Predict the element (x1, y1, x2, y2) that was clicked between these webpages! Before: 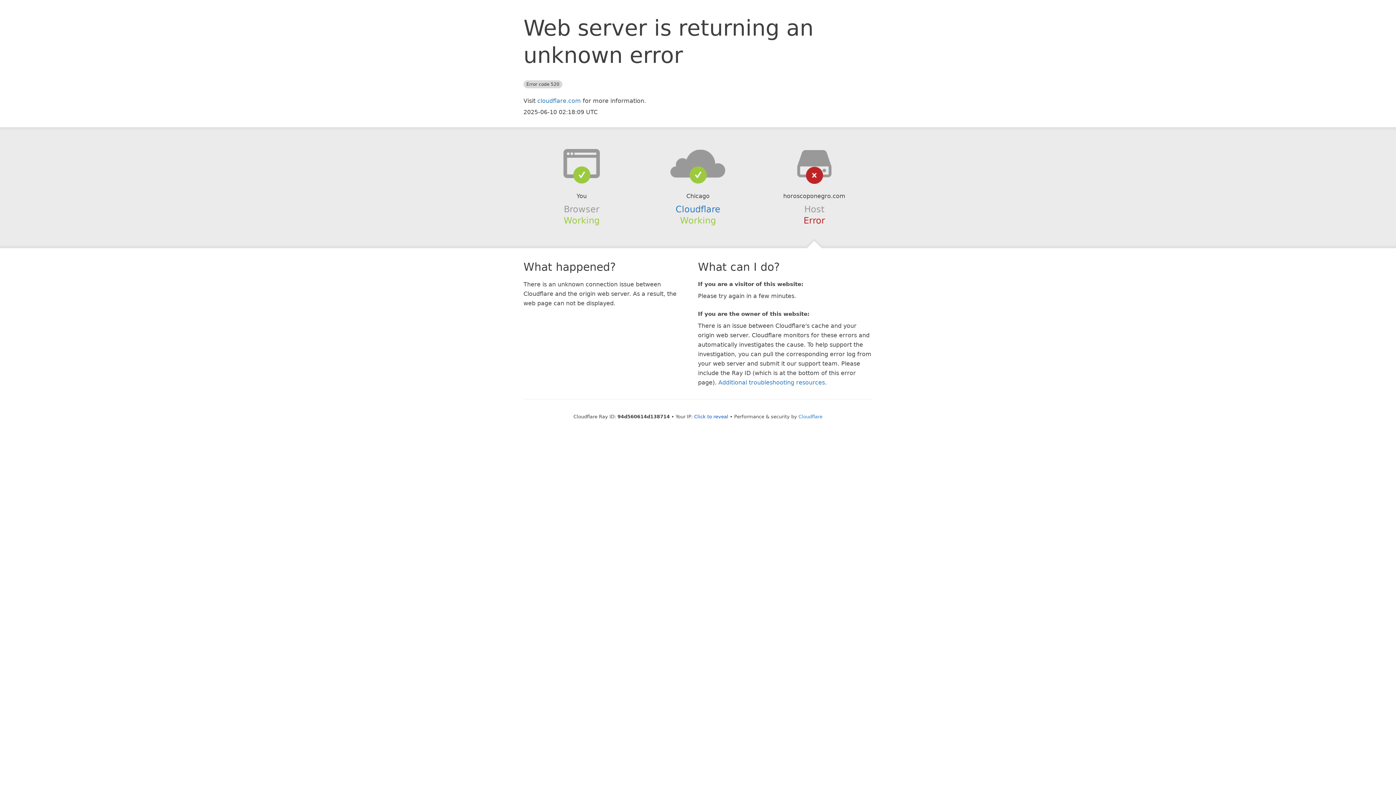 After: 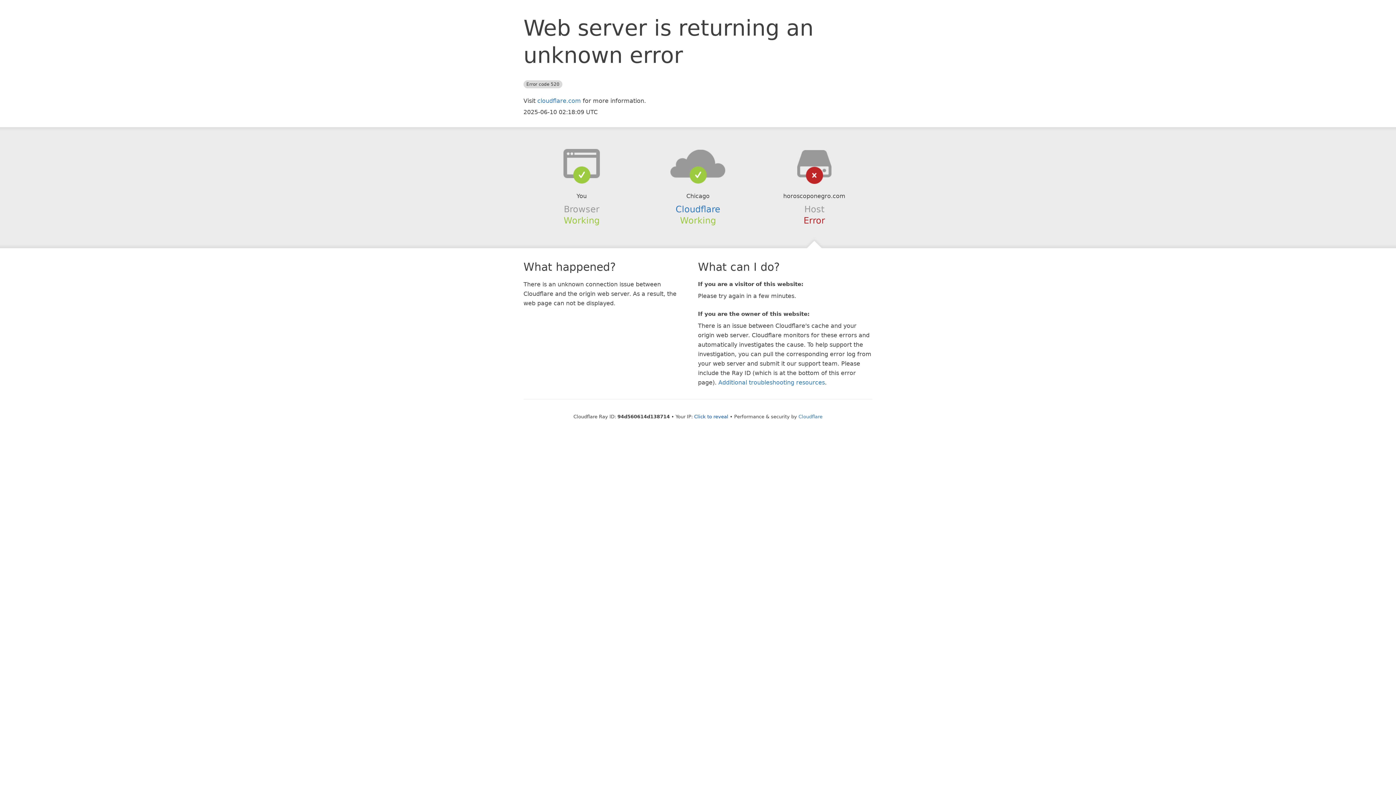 Action: bbox: (639, 148, 756, 178)